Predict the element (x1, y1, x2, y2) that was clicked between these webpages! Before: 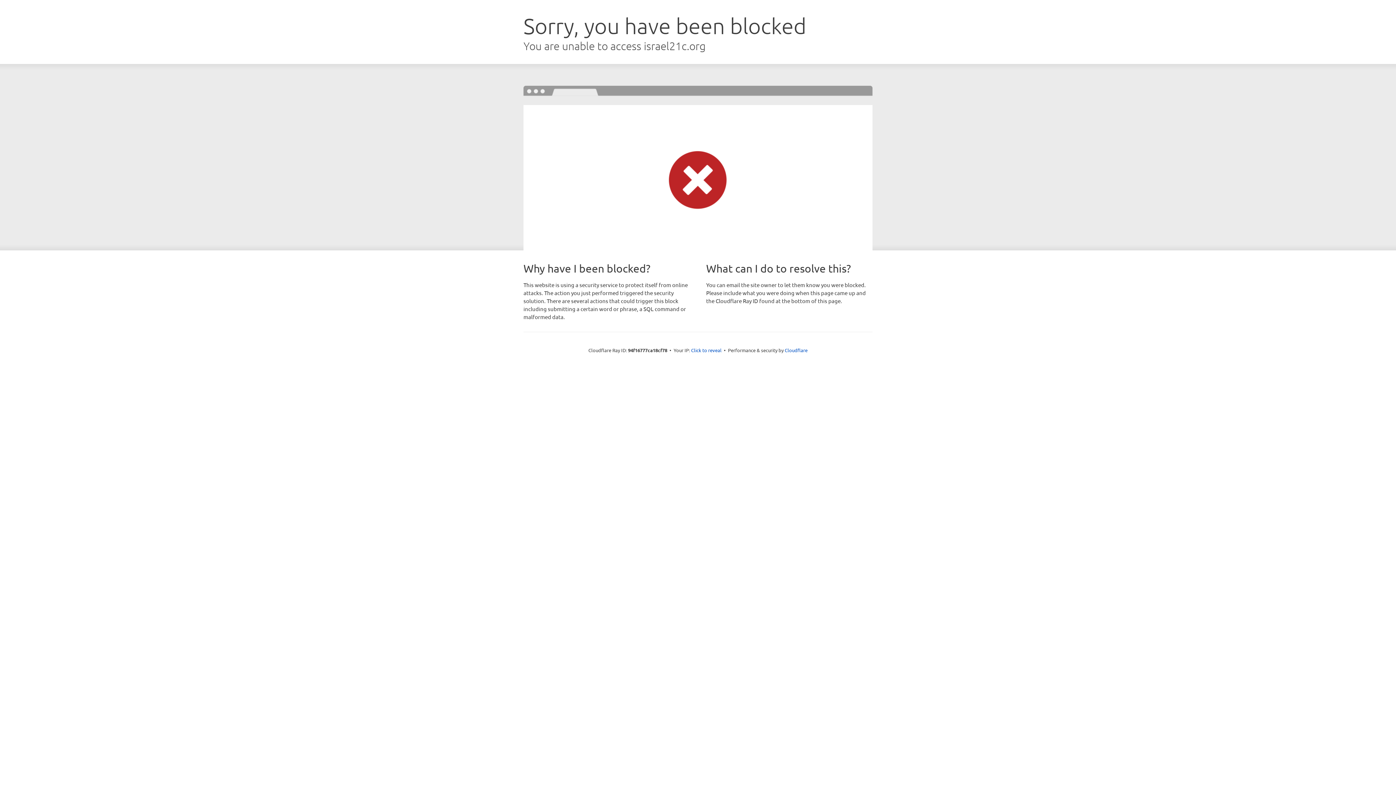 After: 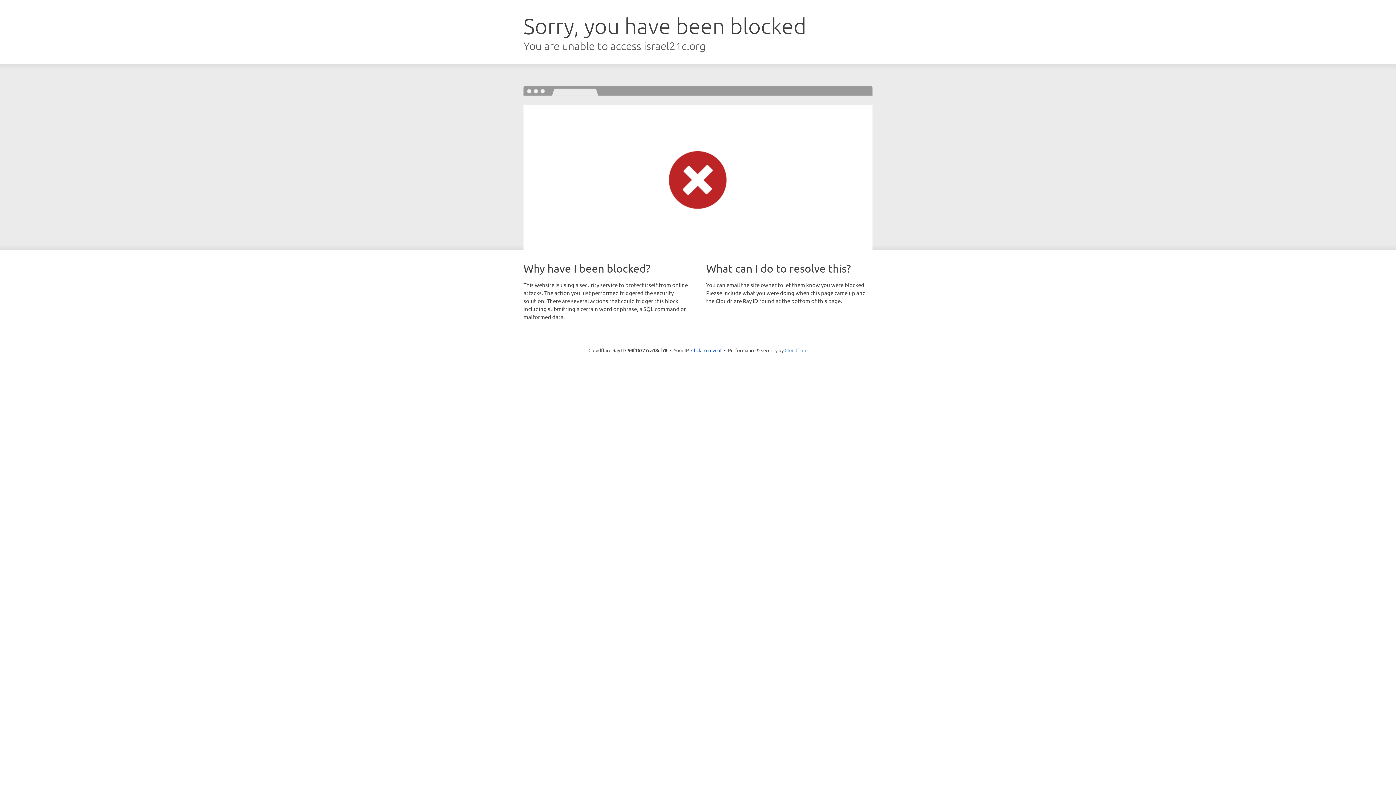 Action: label: Cloudflare bbox: (784, 347, 807, 353)